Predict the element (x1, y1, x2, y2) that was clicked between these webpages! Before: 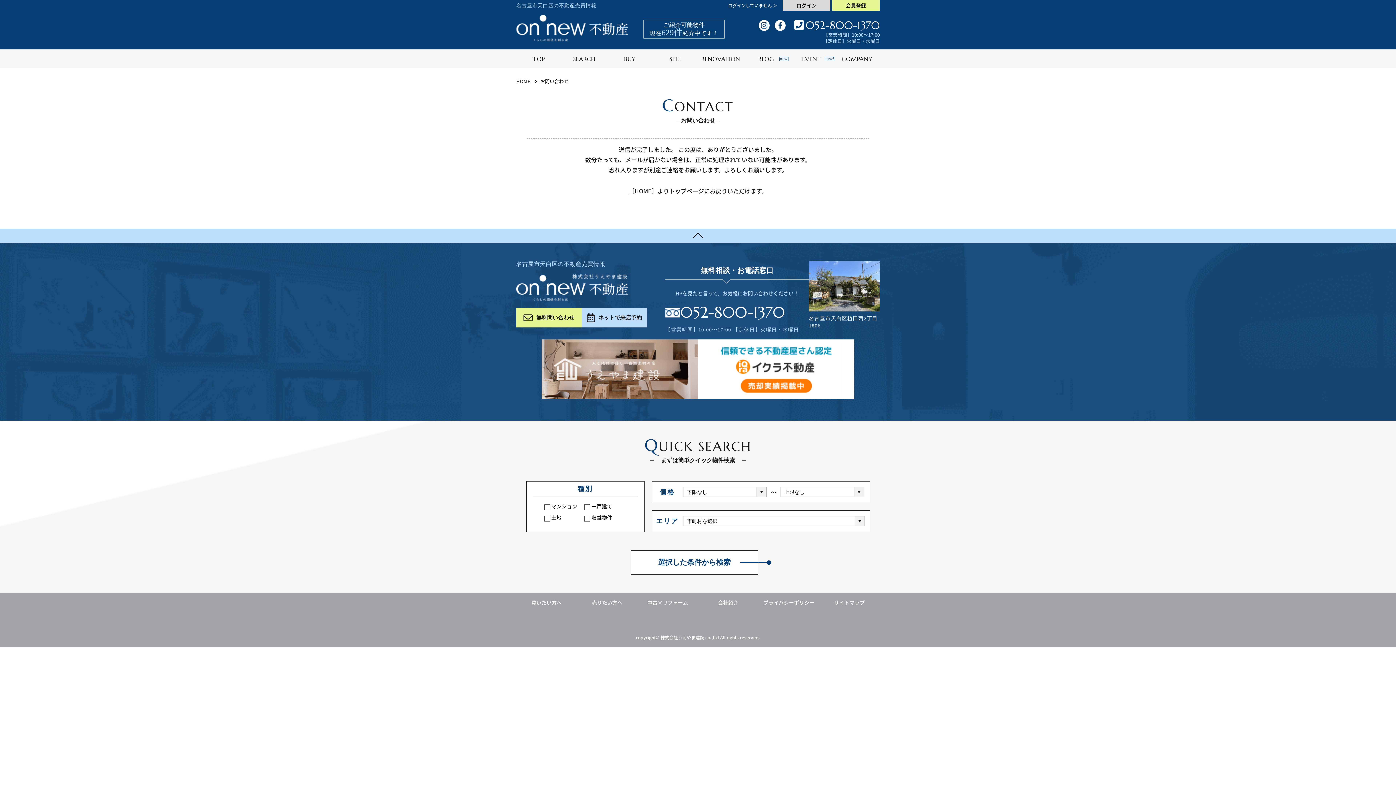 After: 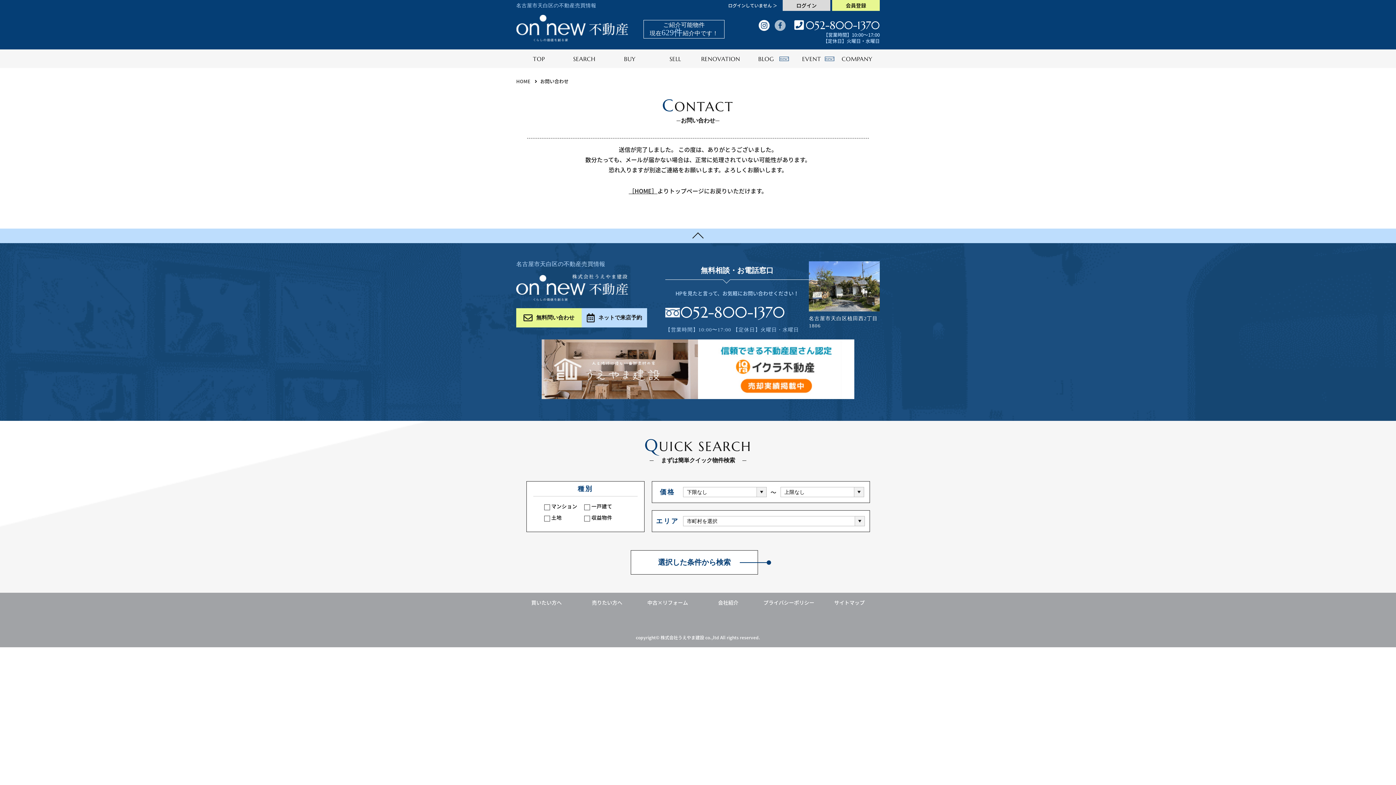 Action: bbox: (774, 20, 785, 30)